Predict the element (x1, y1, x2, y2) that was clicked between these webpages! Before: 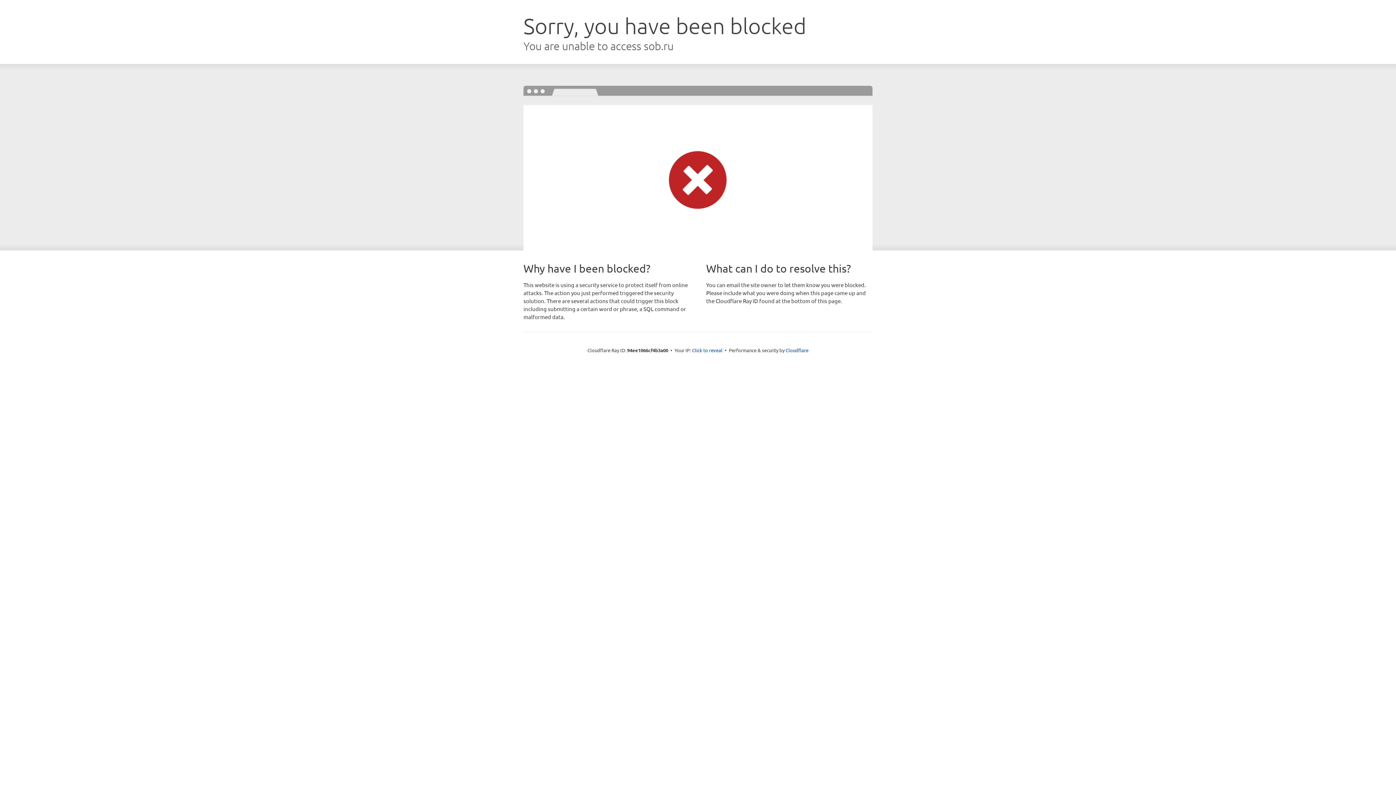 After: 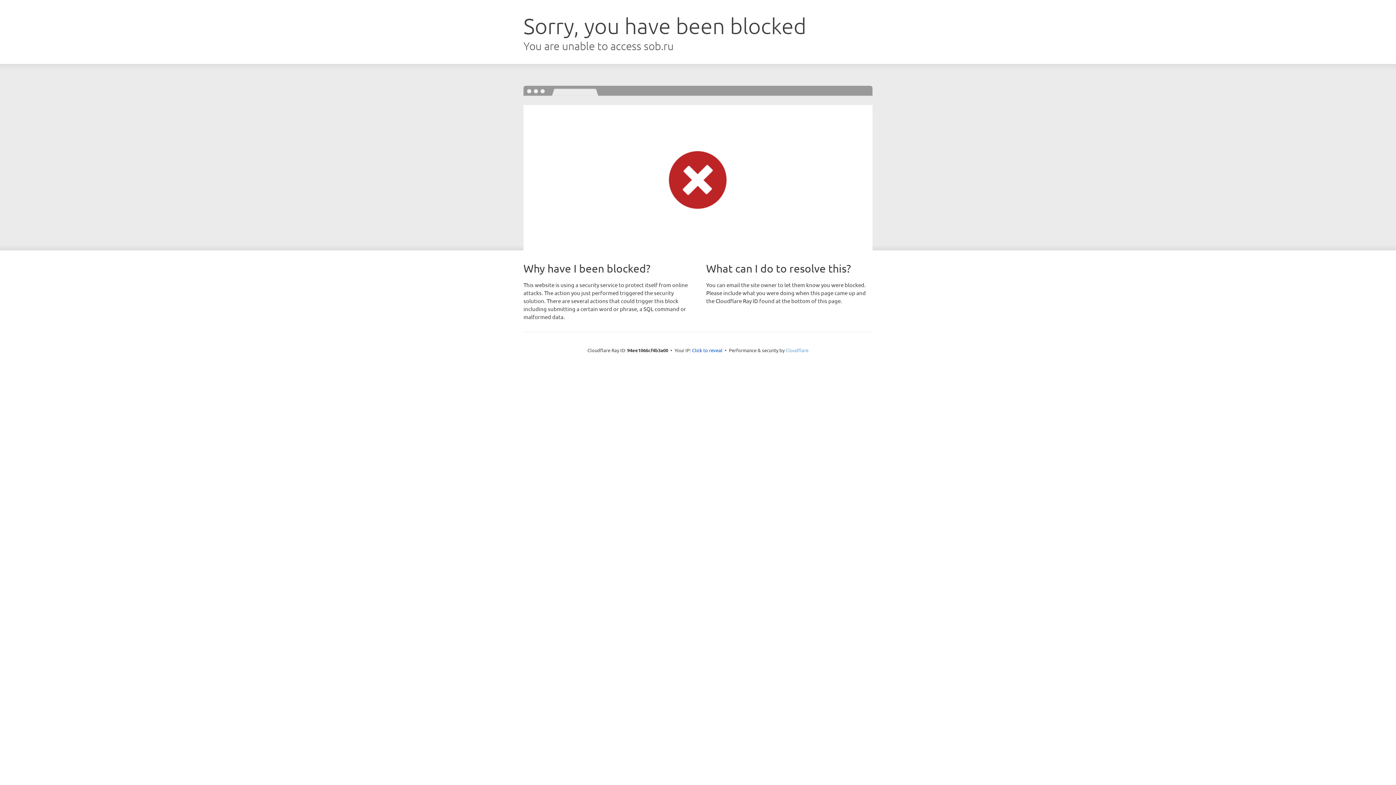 Action: bbox: (785, 347, 808, 353) label: Cloudflare